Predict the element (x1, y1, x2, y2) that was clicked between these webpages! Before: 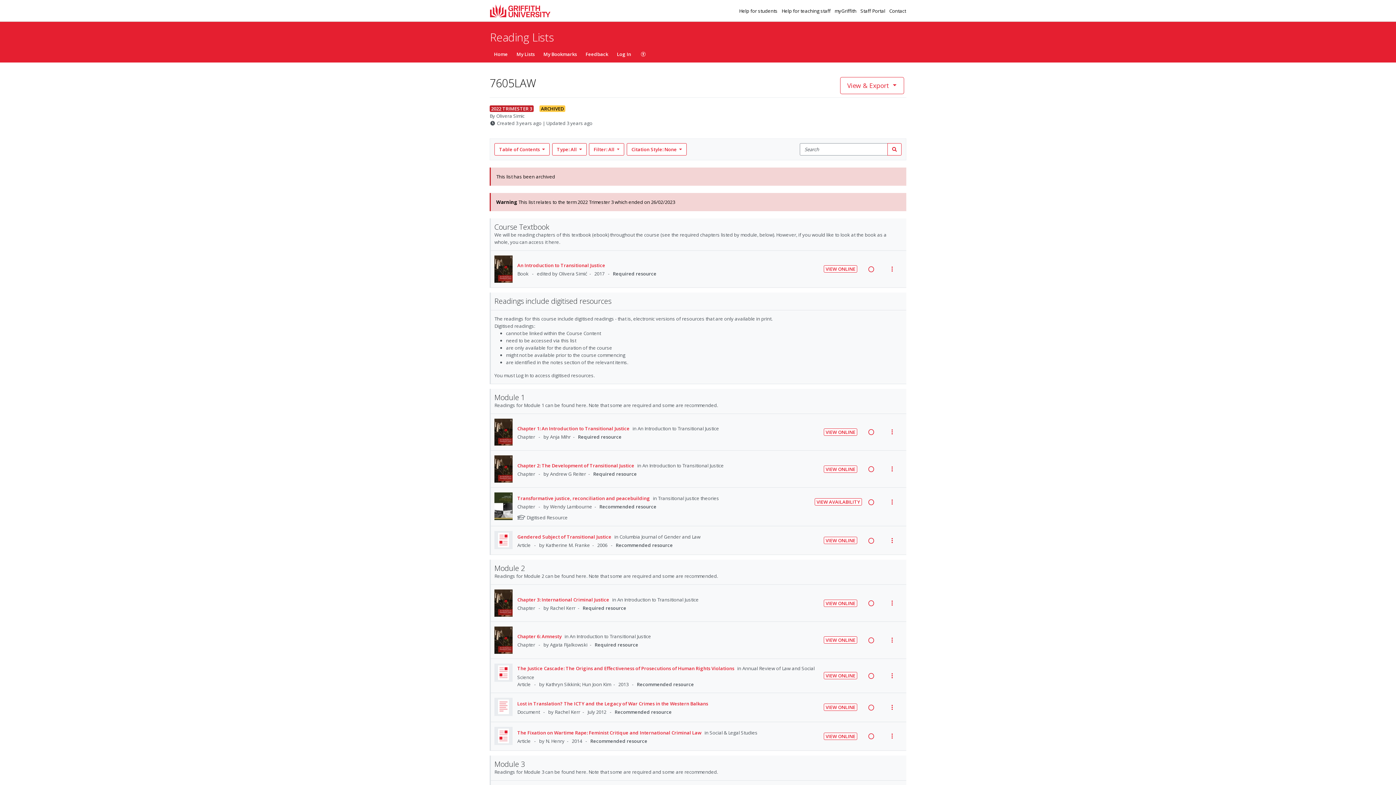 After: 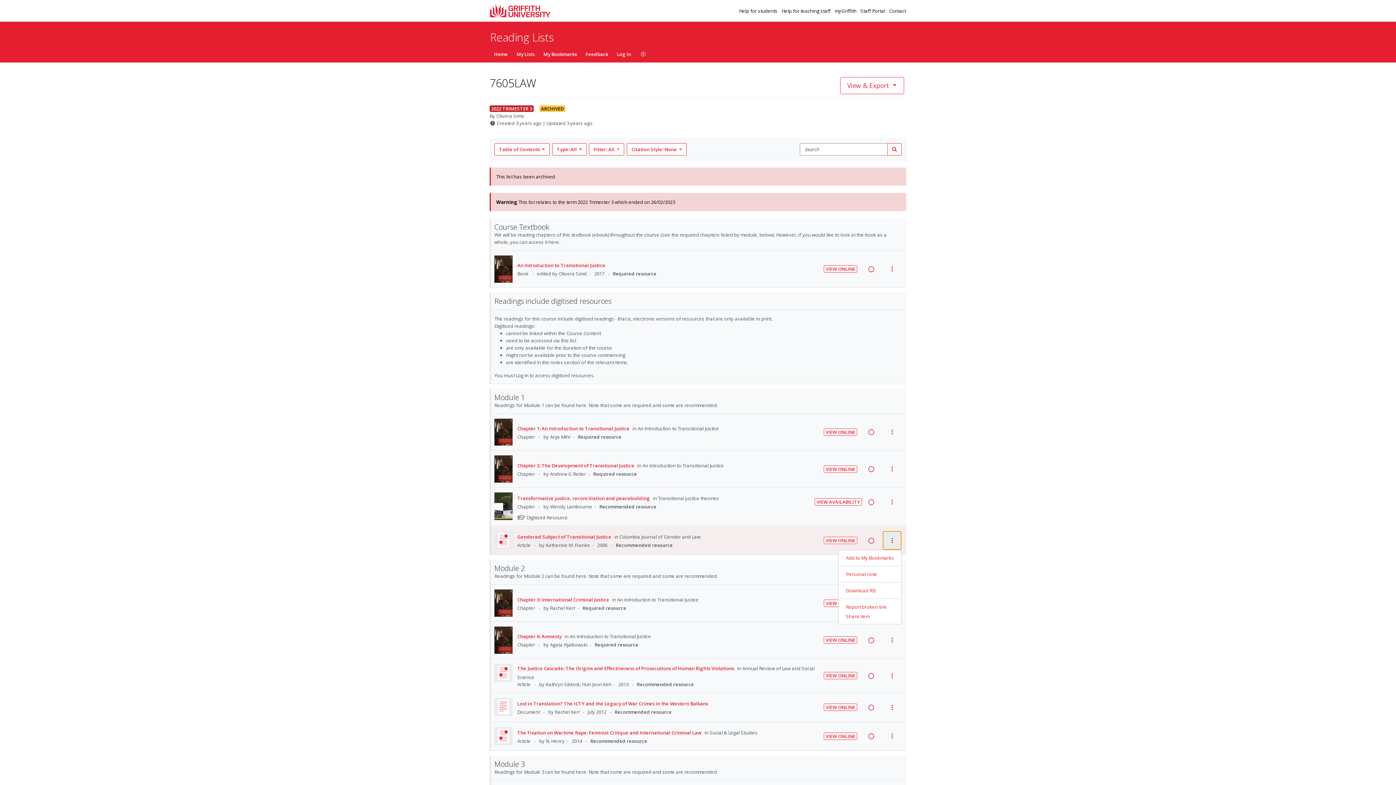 Action: label: View actions menu for item bbox: (882, 507, 901, 526)